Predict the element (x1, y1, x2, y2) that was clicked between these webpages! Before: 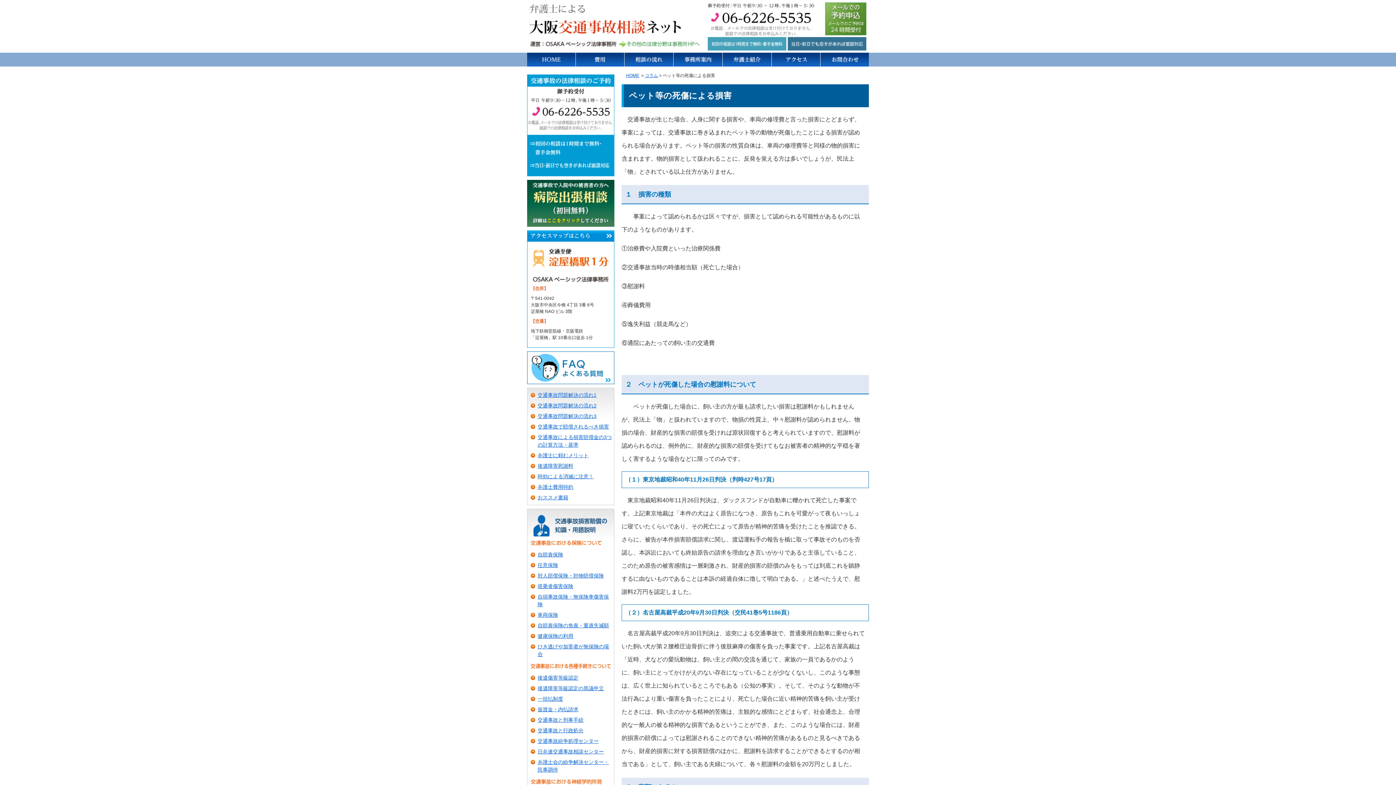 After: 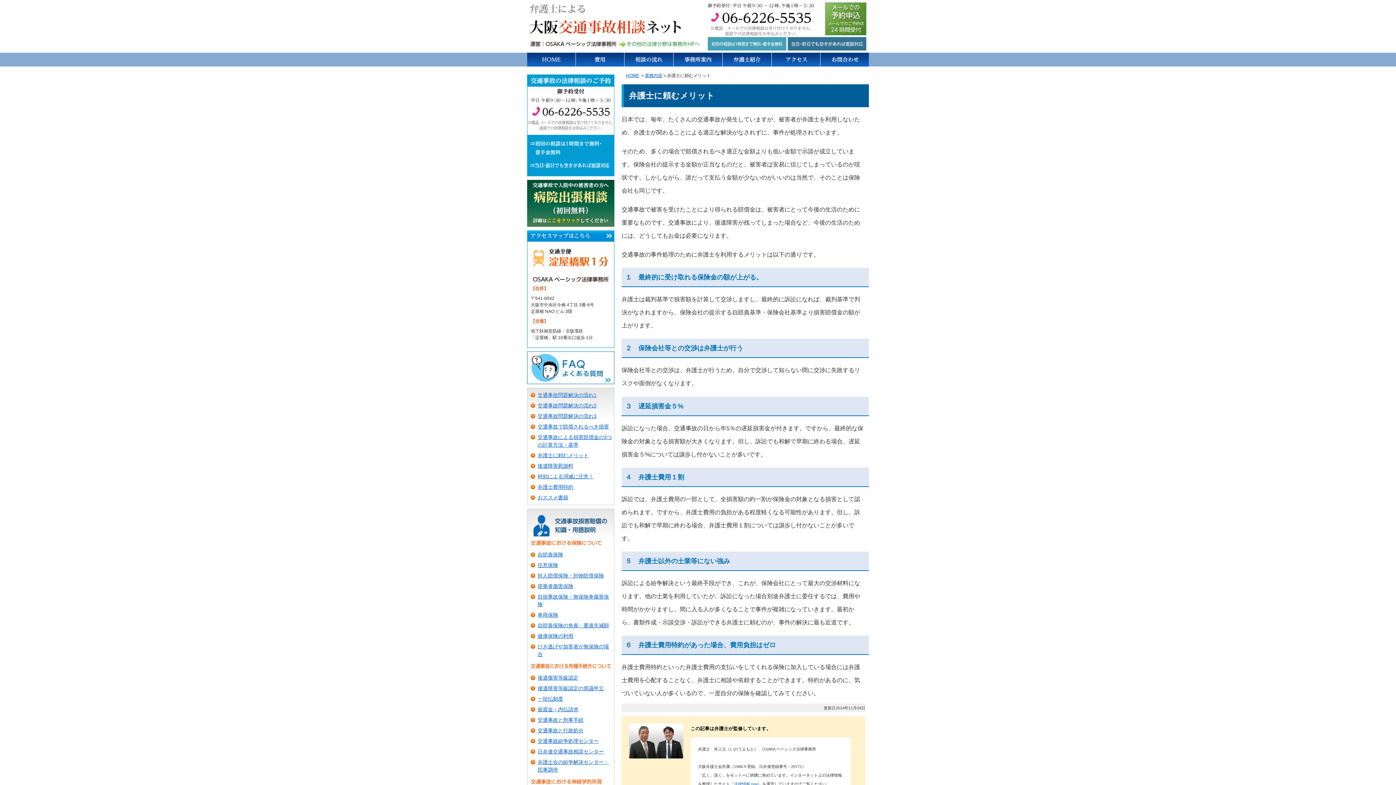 Action: label: 弁護士に頼むメリット bbox: (527, 450, 614, 461)